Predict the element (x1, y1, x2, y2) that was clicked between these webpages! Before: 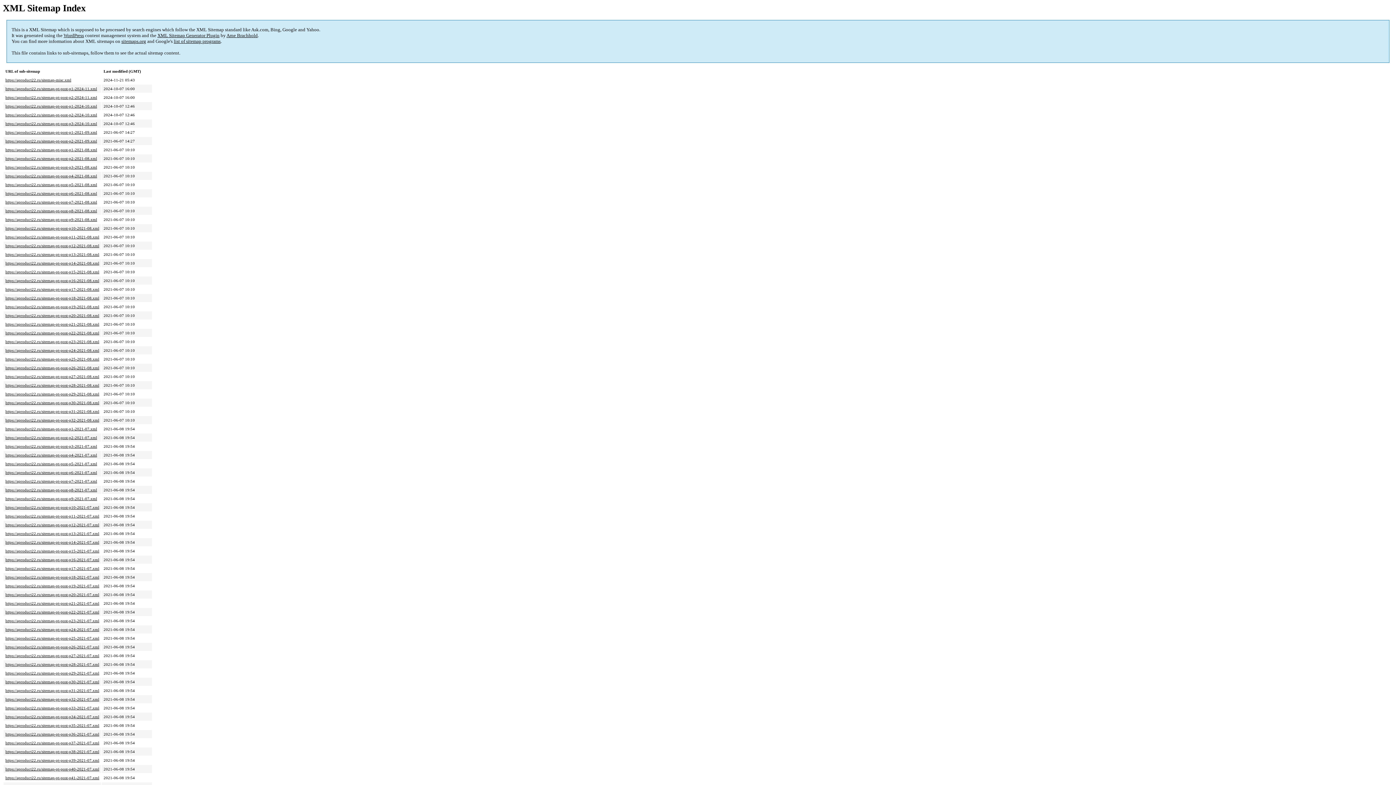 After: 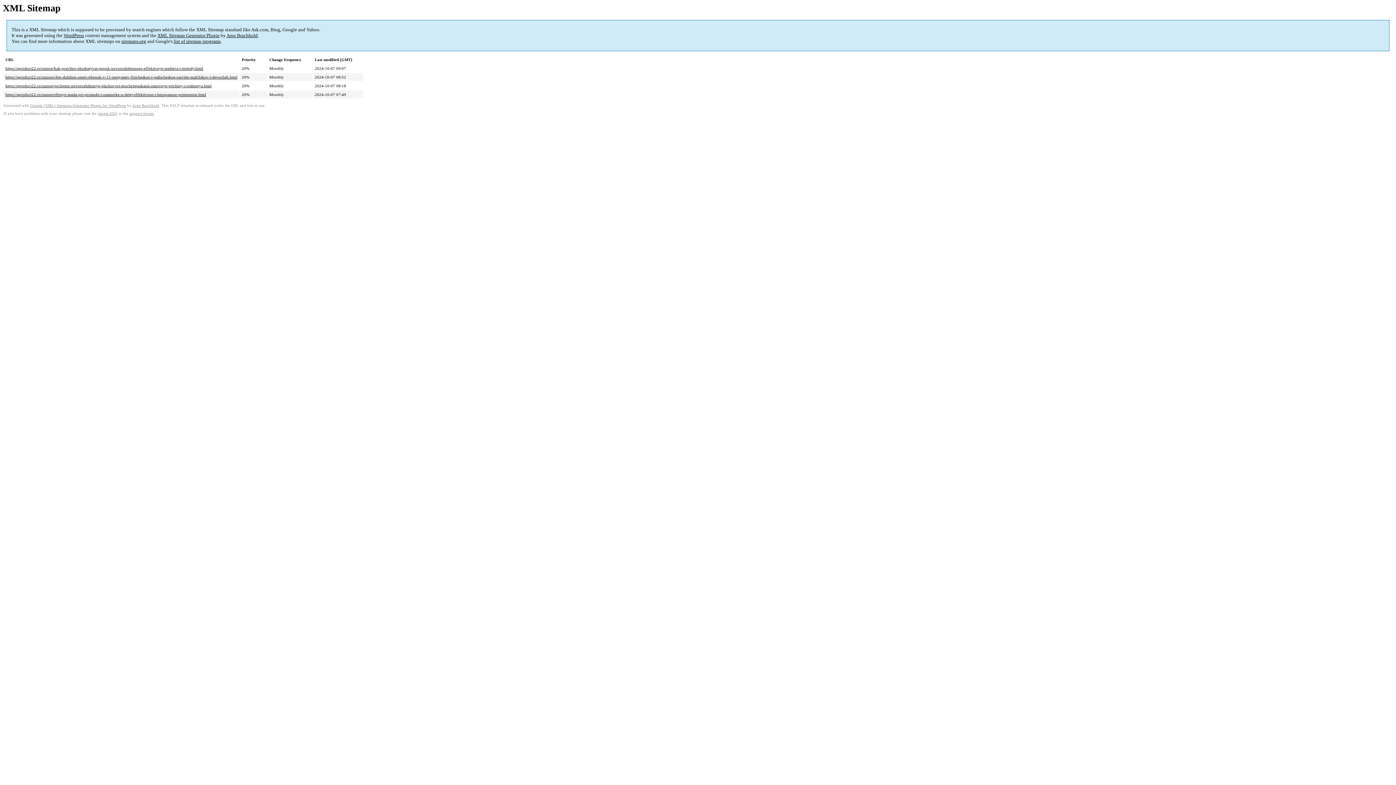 Action: bbox: (5, 121, 97, 125) label: https://aproduct22.ru/sitemap-pt-post-p3-2024-10.xml